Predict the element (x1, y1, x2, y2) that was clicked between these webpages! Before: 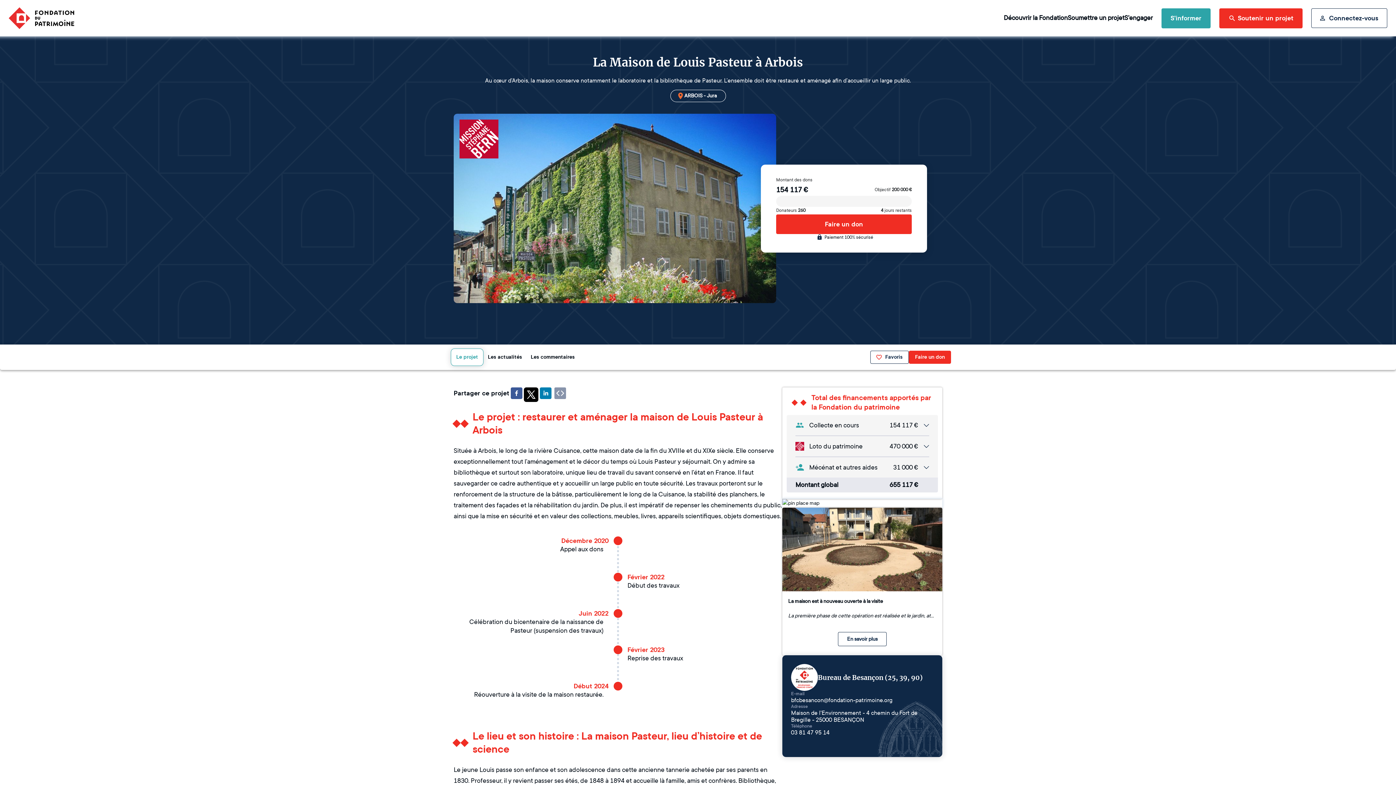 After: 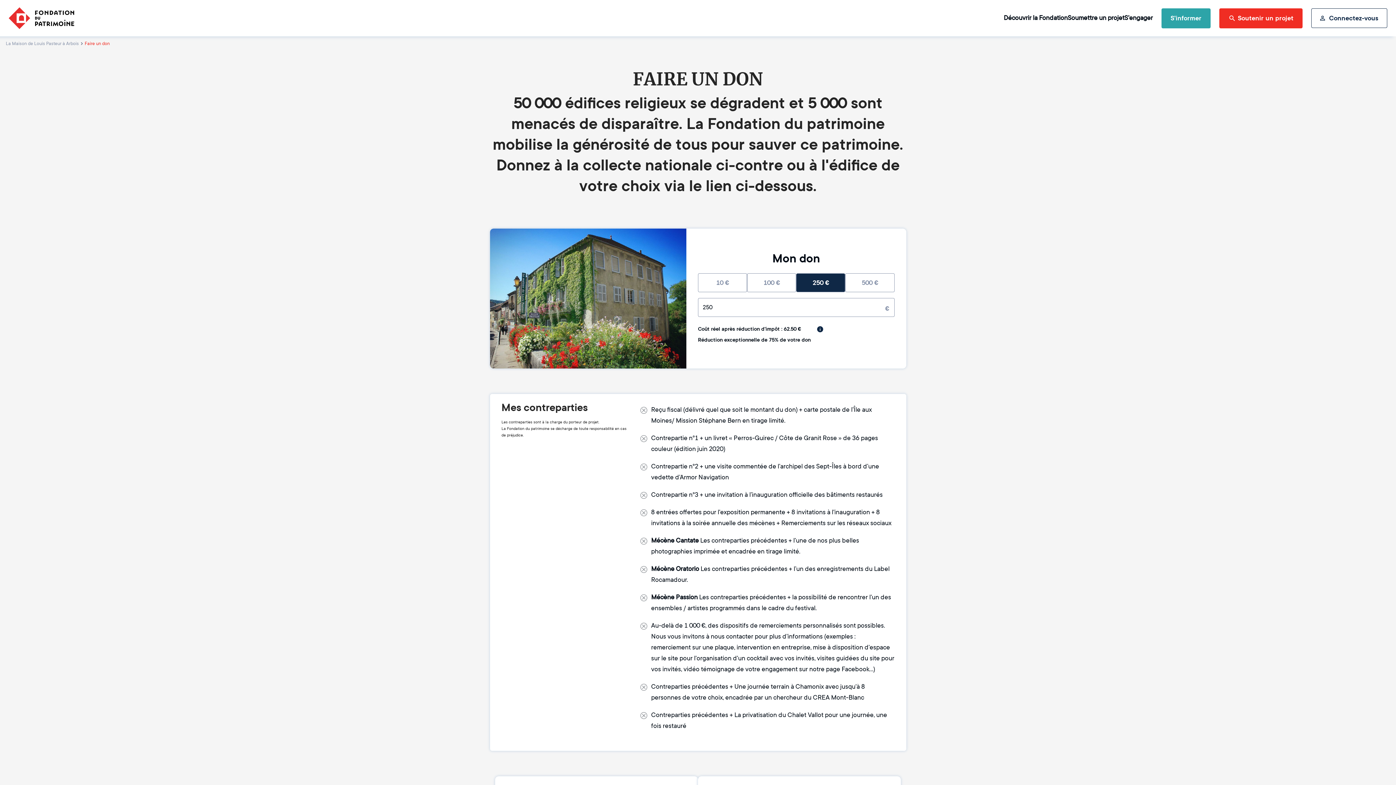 Action: label: Faire un don bbox: (776, 214, 912, 234)